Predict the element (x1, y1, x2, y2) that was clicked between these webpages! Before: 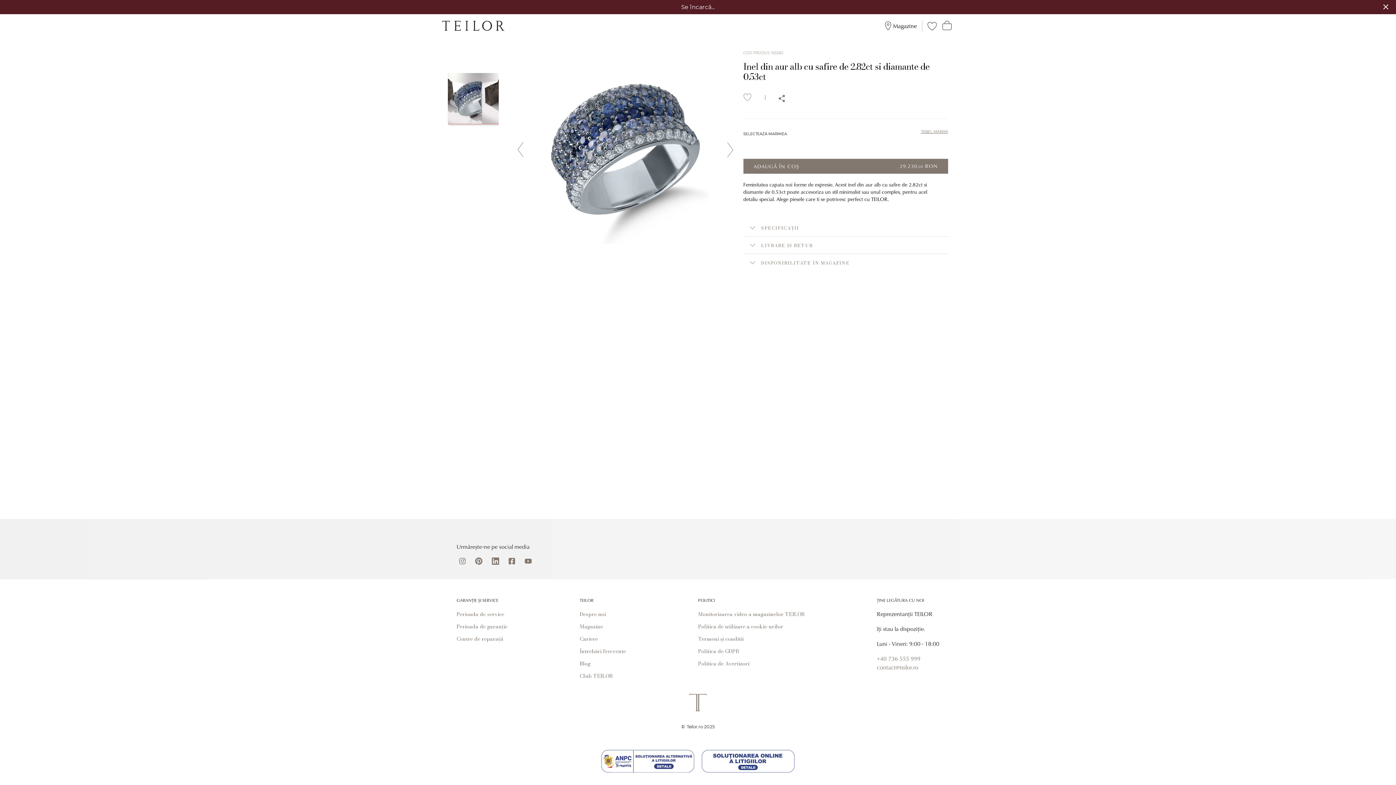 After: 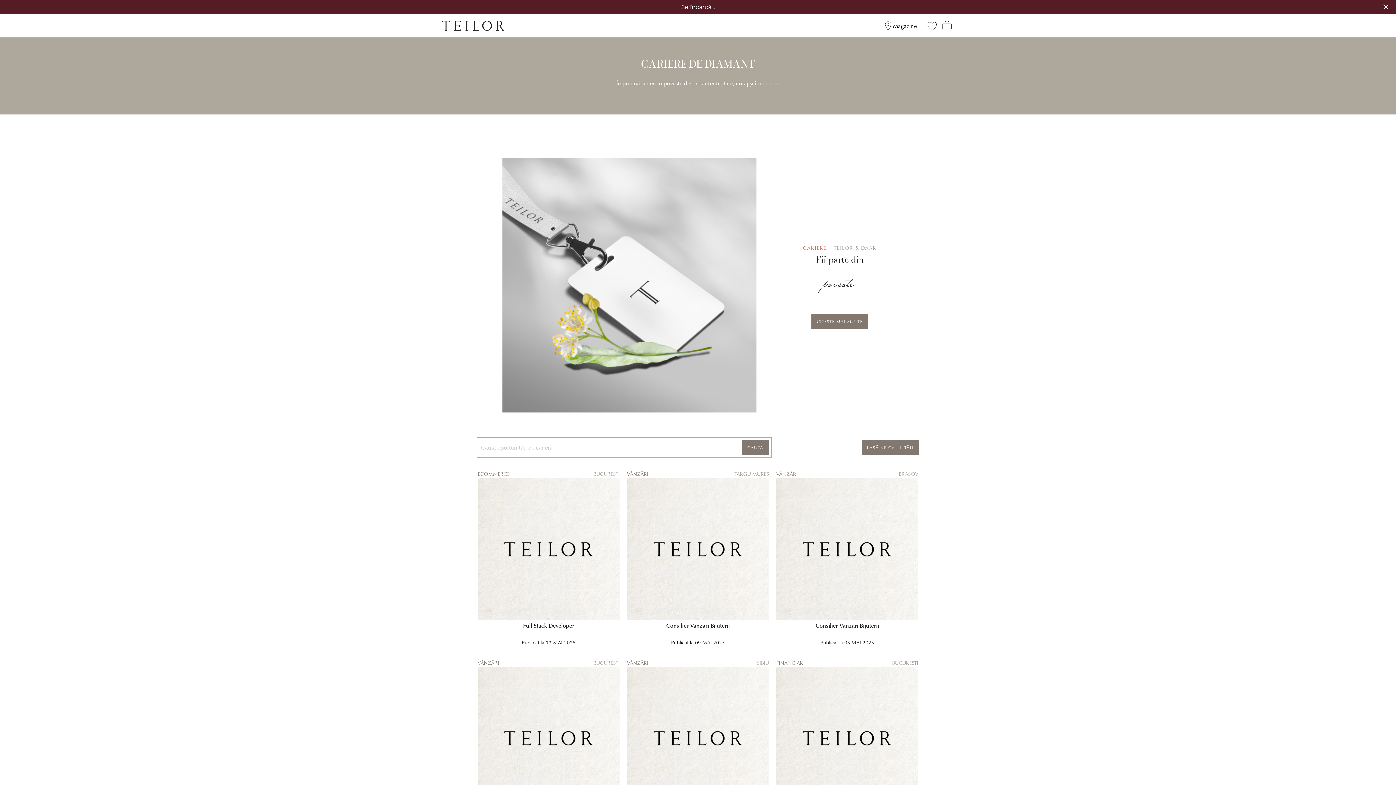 Action: label: Cariere bbox: (579, 635, 598, 643)